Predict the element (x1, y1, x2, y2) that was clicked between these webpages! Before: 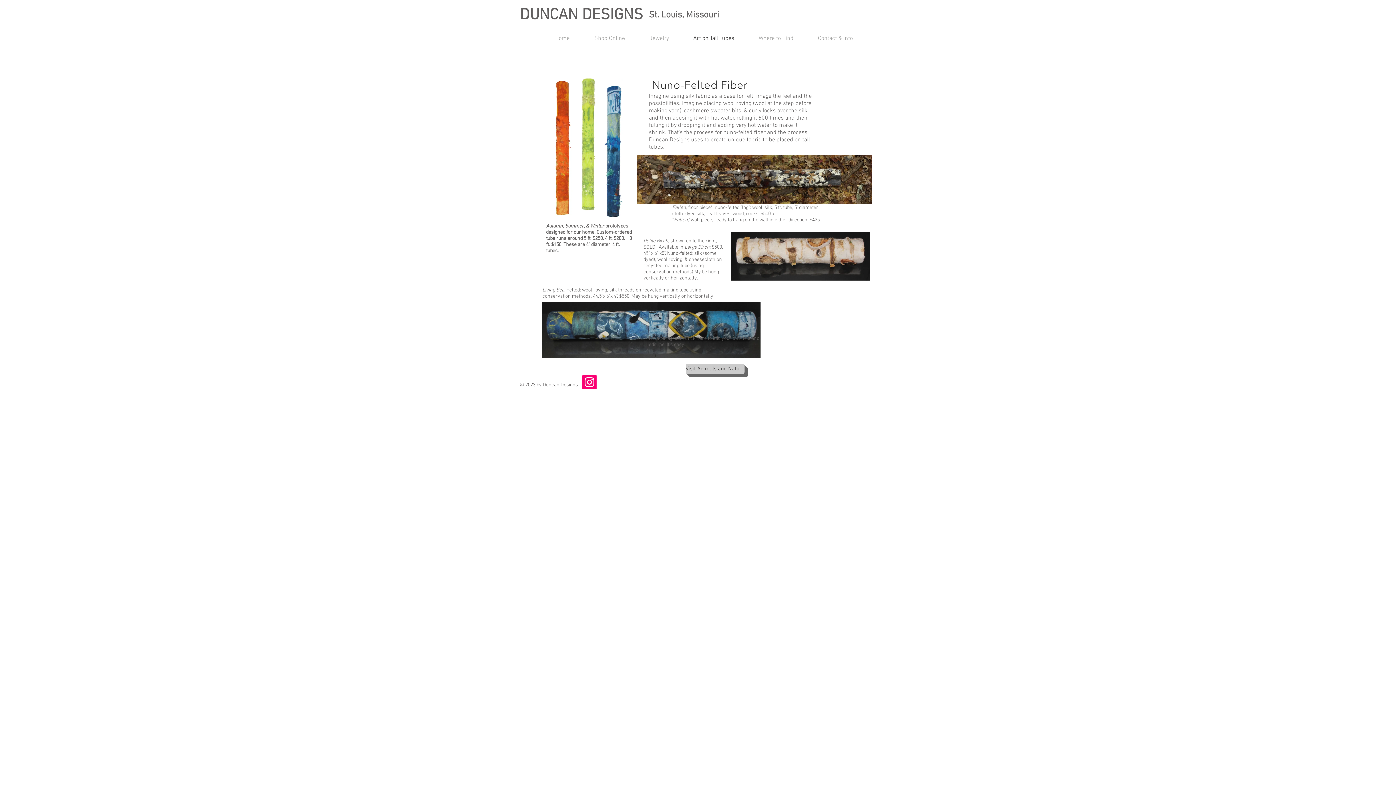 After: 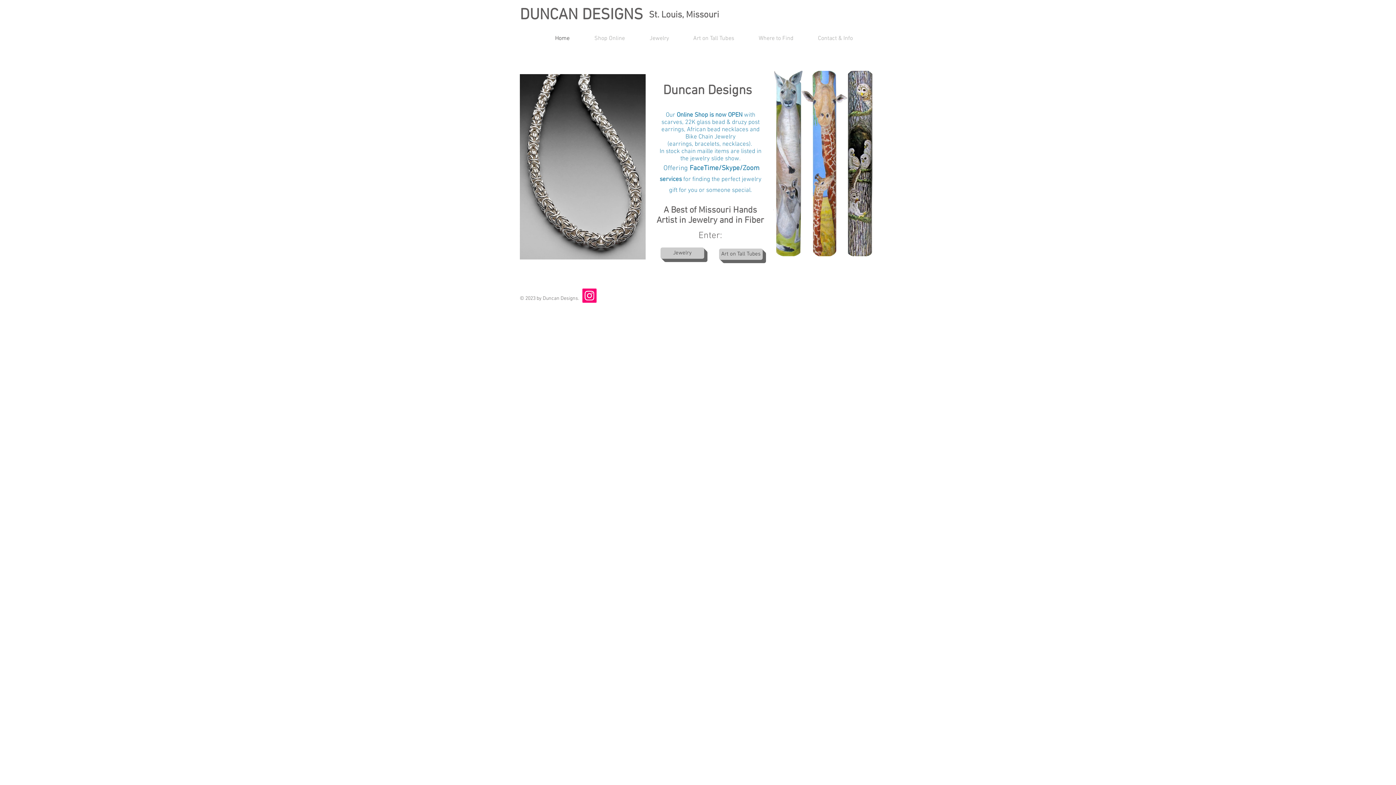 Action: bbox: (536, 30, 575, 46) label: Home